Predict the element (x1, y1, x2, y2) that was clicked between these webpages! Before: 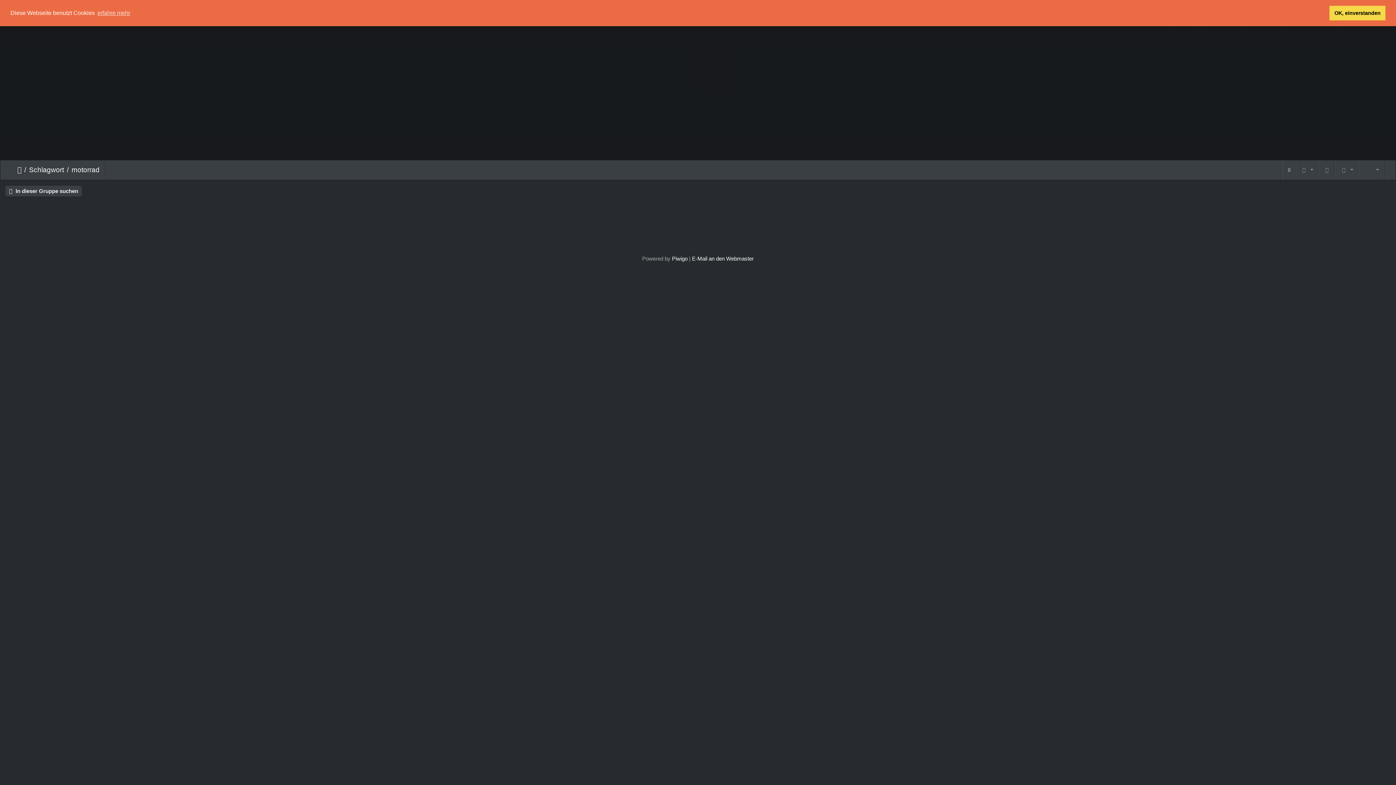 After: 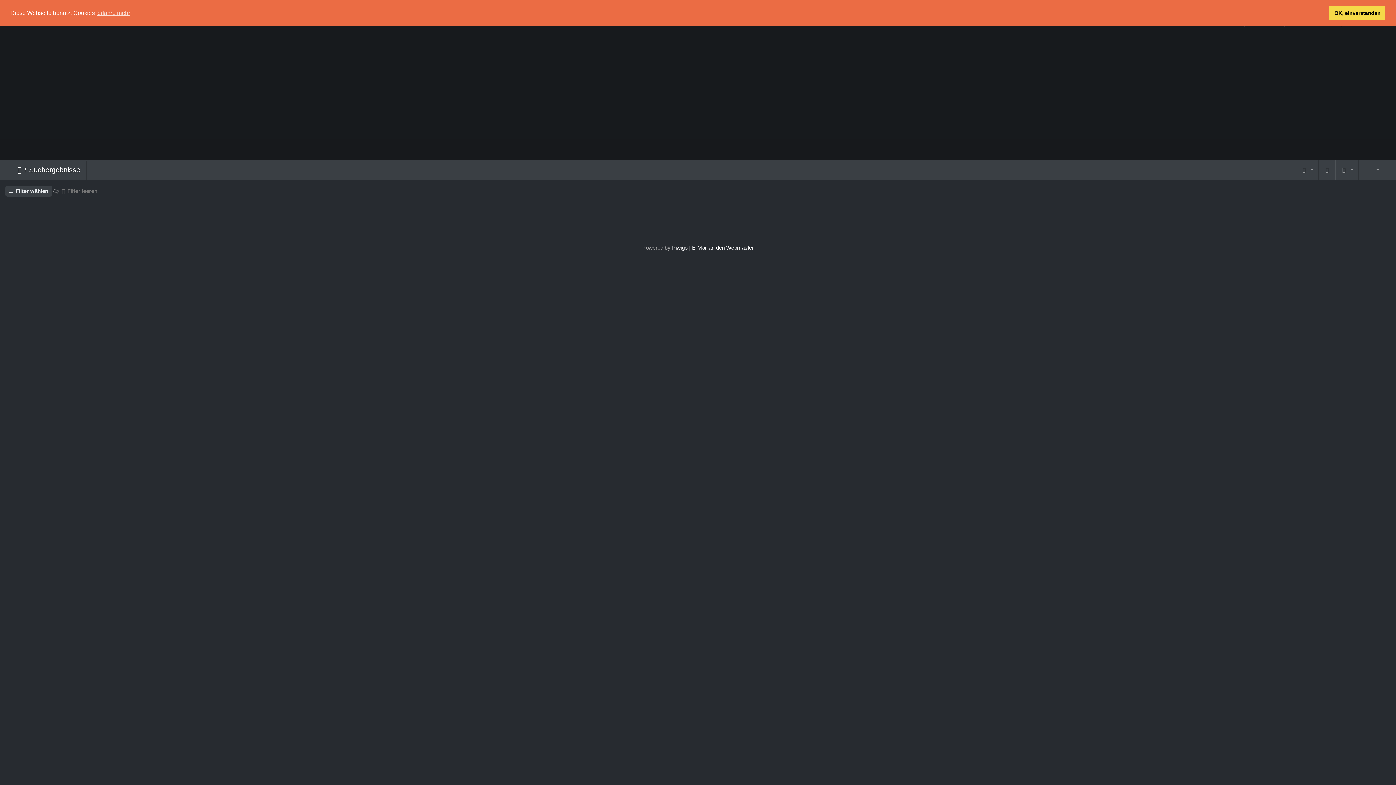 Action: label:  In dieser Gruppe suchen bbox: (9, 188, 78, 194)